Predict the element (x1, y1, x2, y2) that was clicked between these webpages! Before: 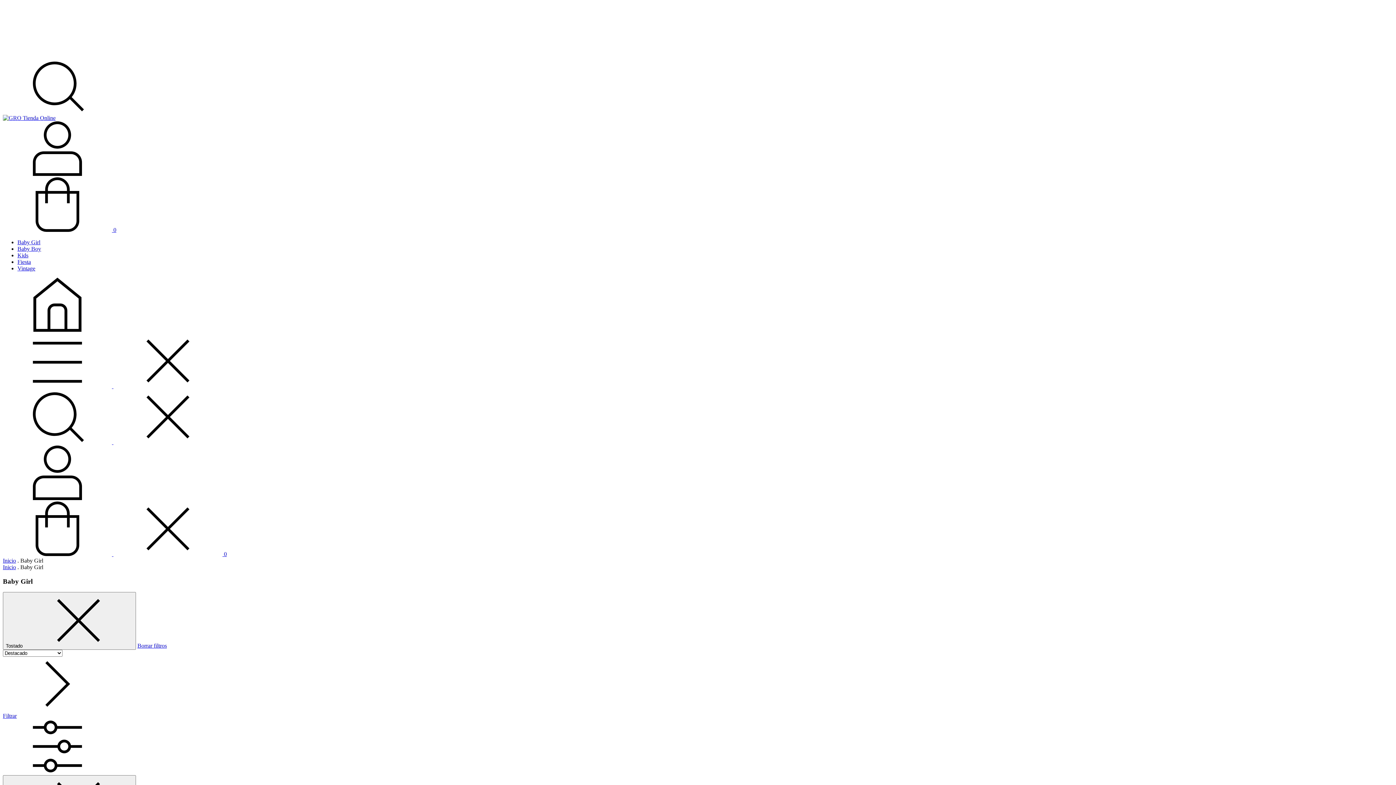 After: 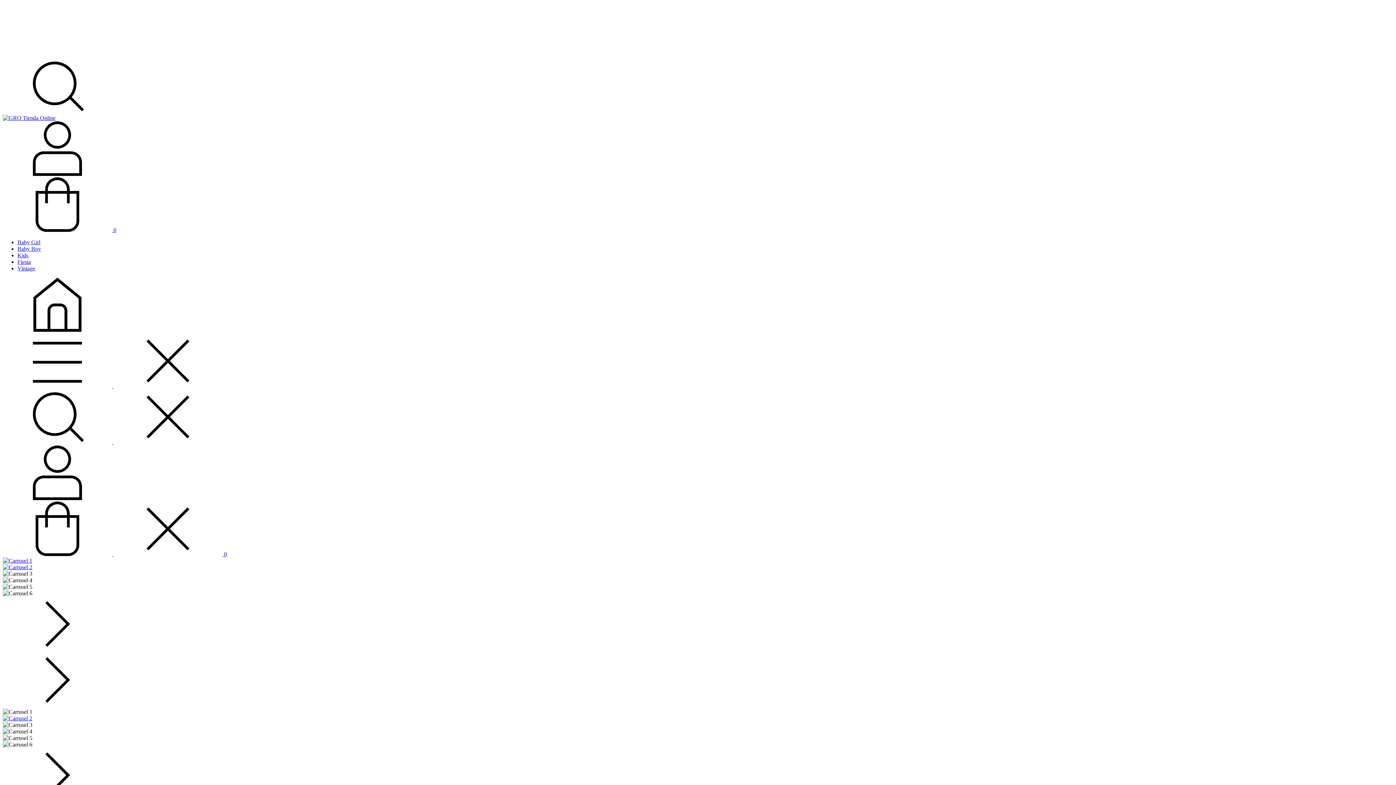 Action: bbox: (2, 564, 16, 570) label: Inicio